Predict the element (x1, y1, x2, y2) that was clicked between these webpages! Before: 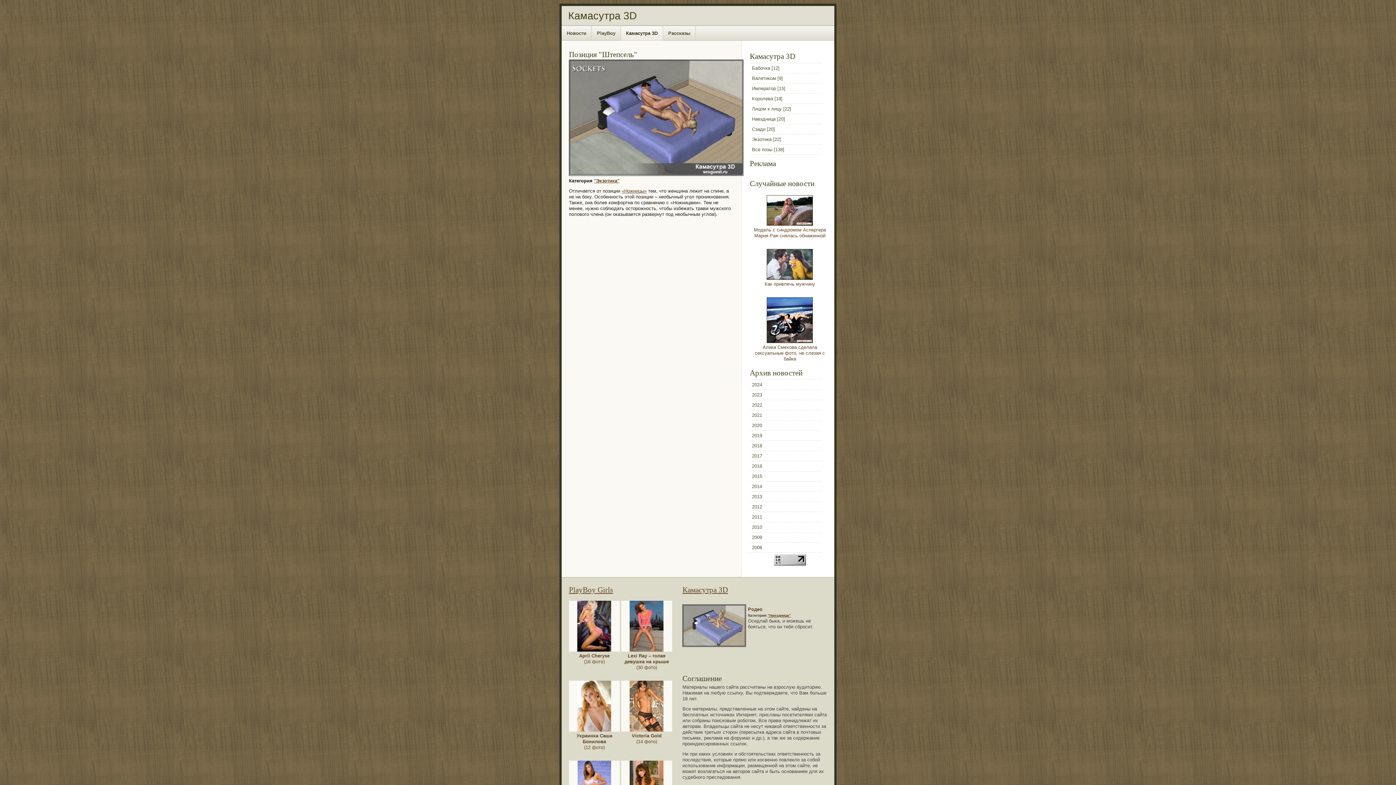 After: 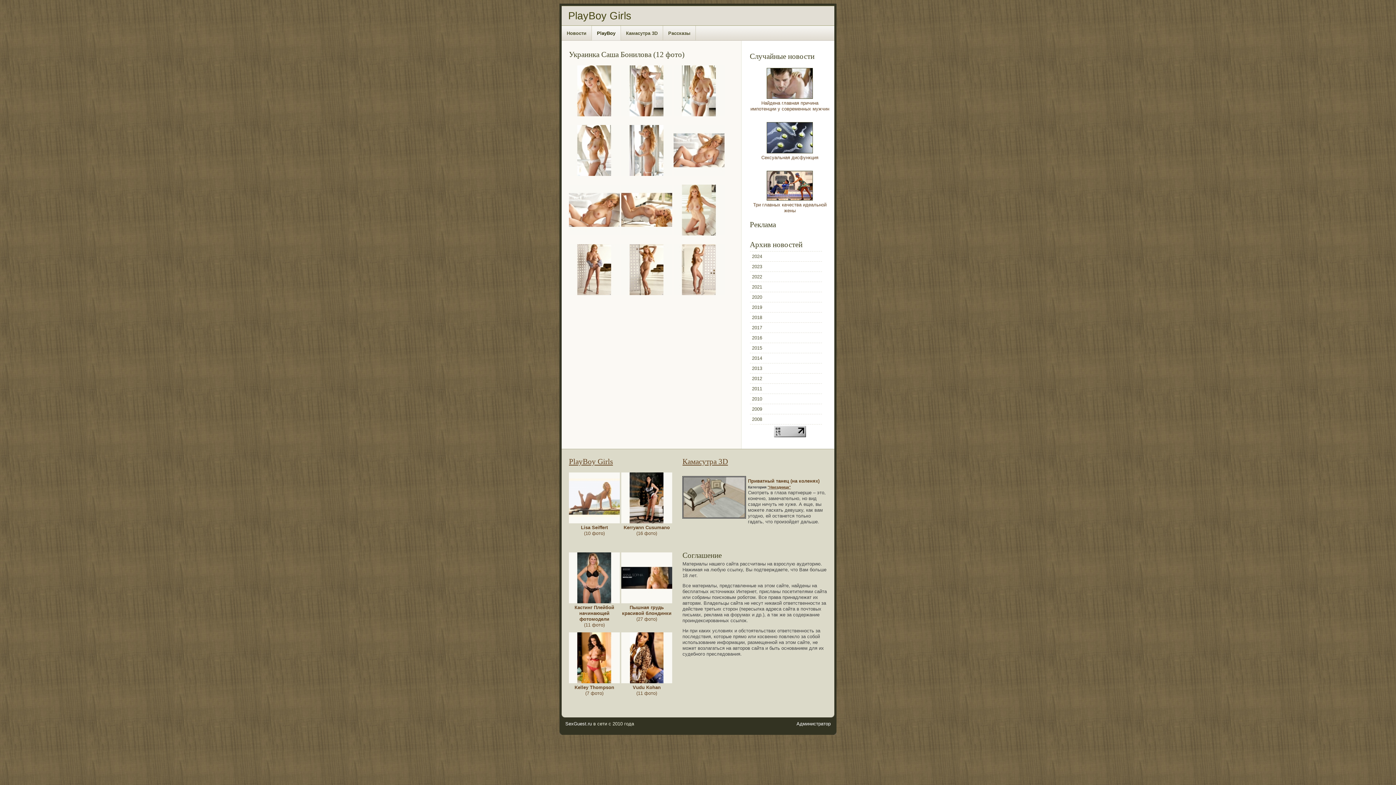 Action: label: 
Украинка Саша Бонилова
(12 фото) bbox: (569, 727, 620, 750)